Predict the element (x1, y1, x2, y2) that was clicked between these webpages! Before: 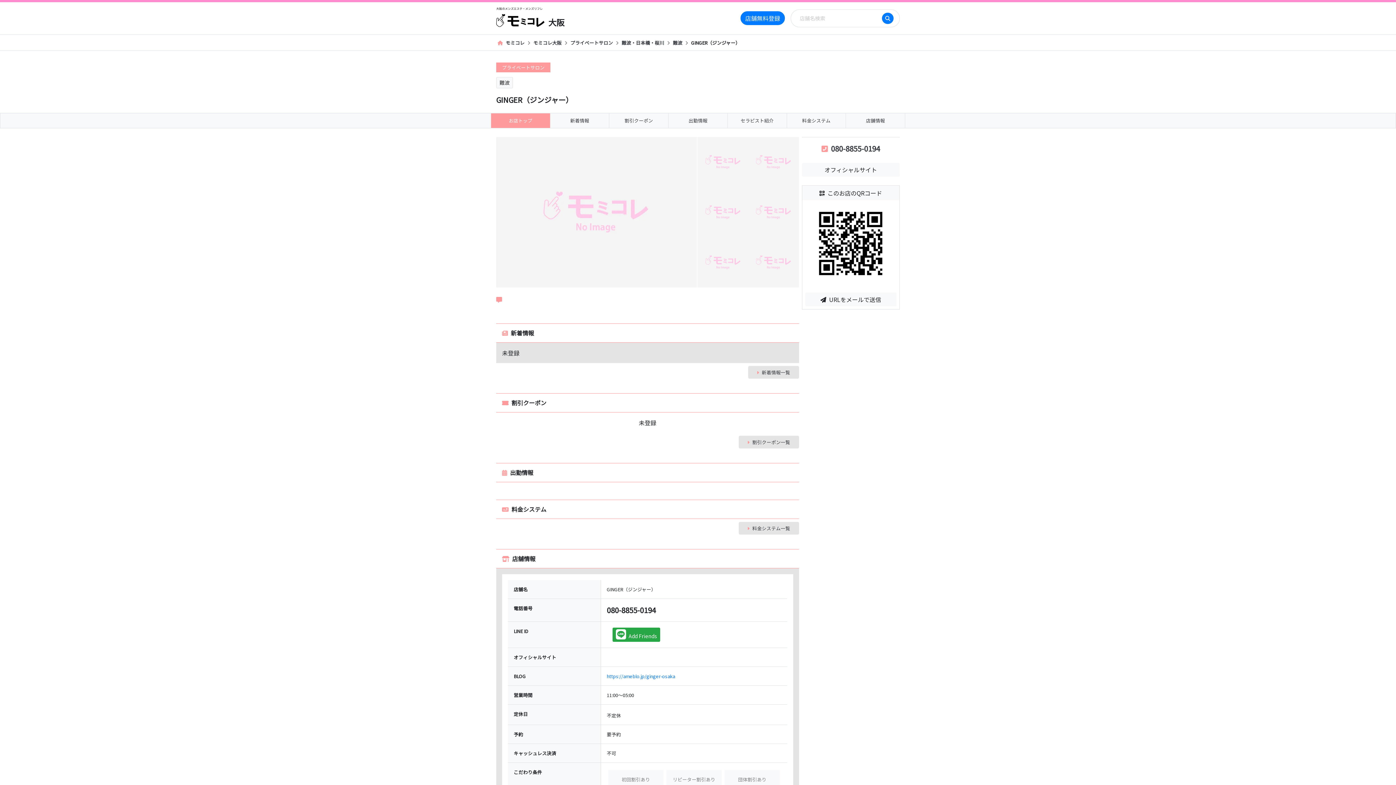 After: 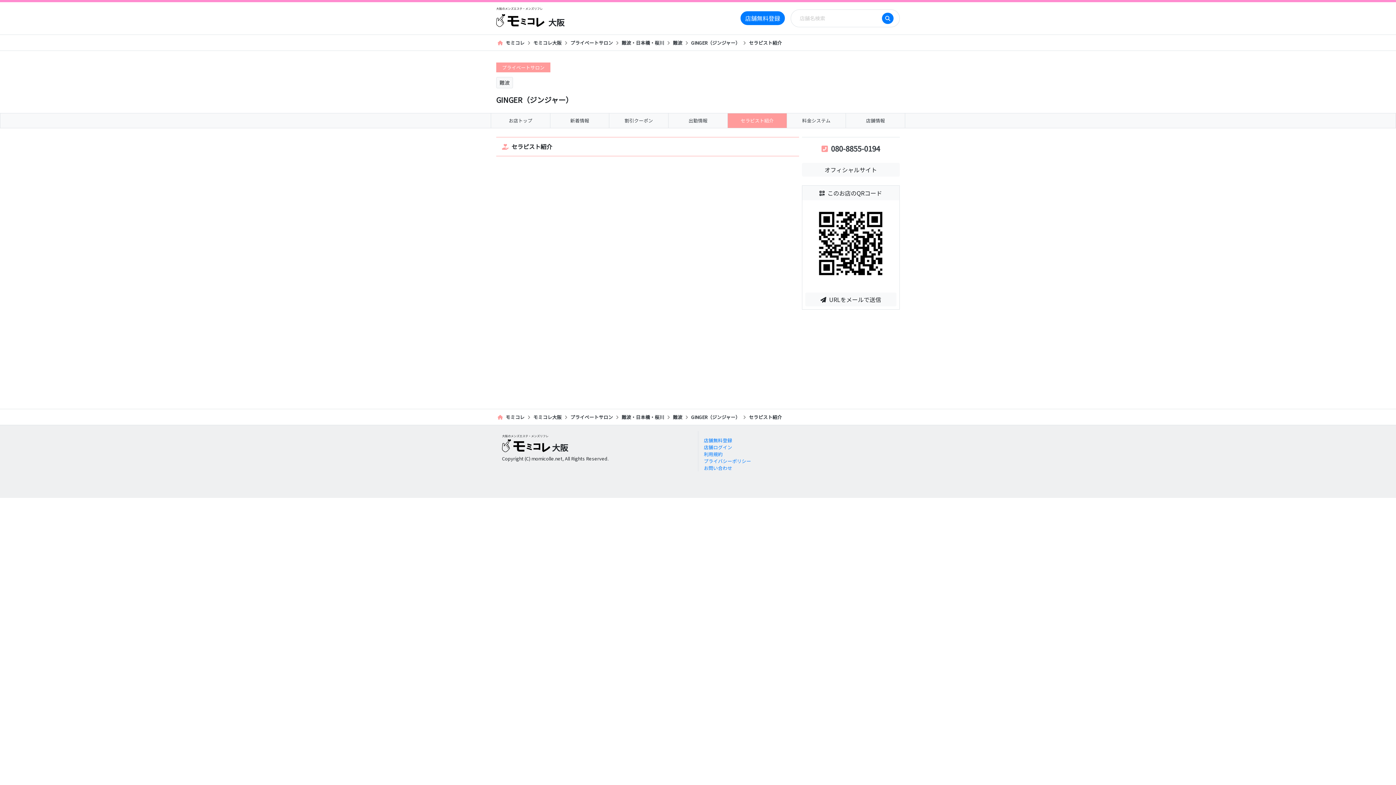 Action: bbox: (733, 113, 781, 127) label: セラピスト紹介